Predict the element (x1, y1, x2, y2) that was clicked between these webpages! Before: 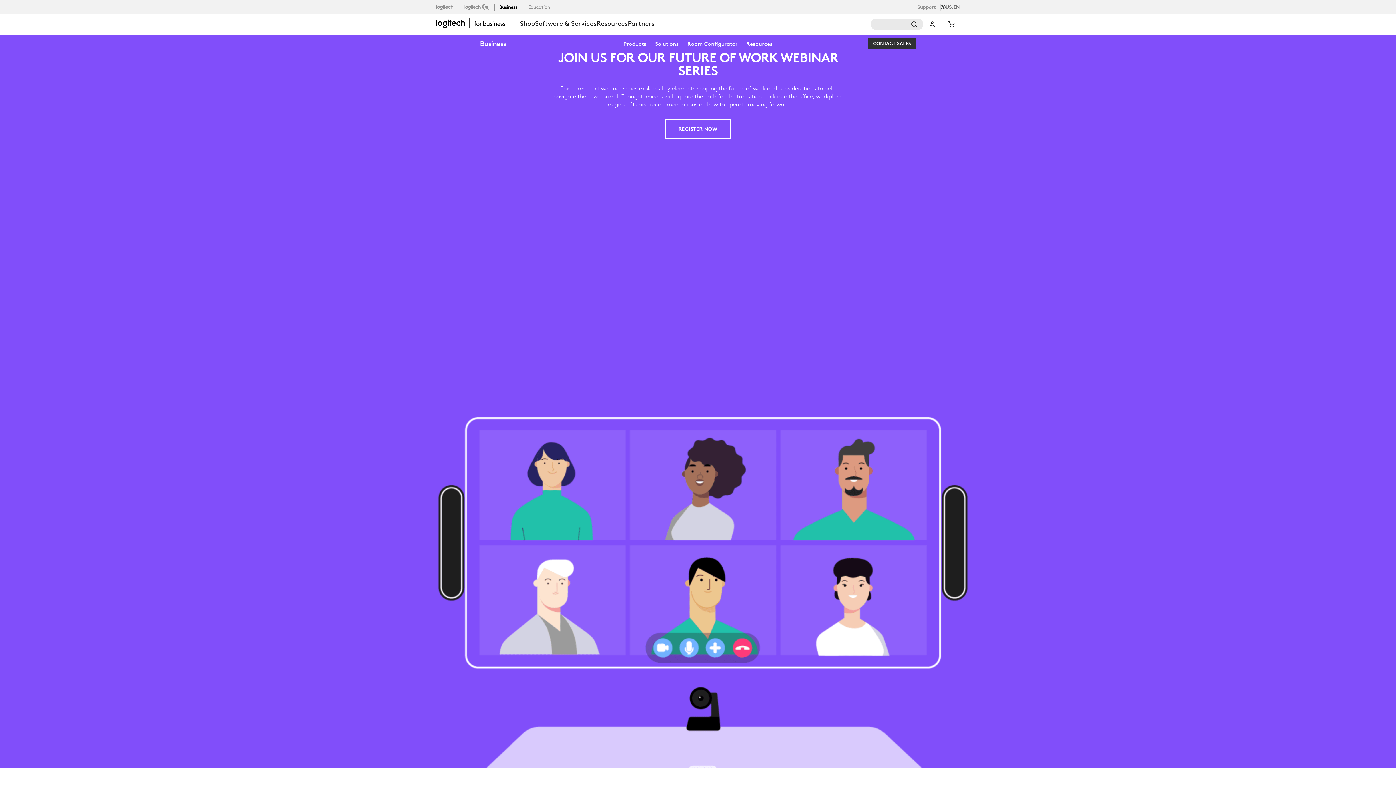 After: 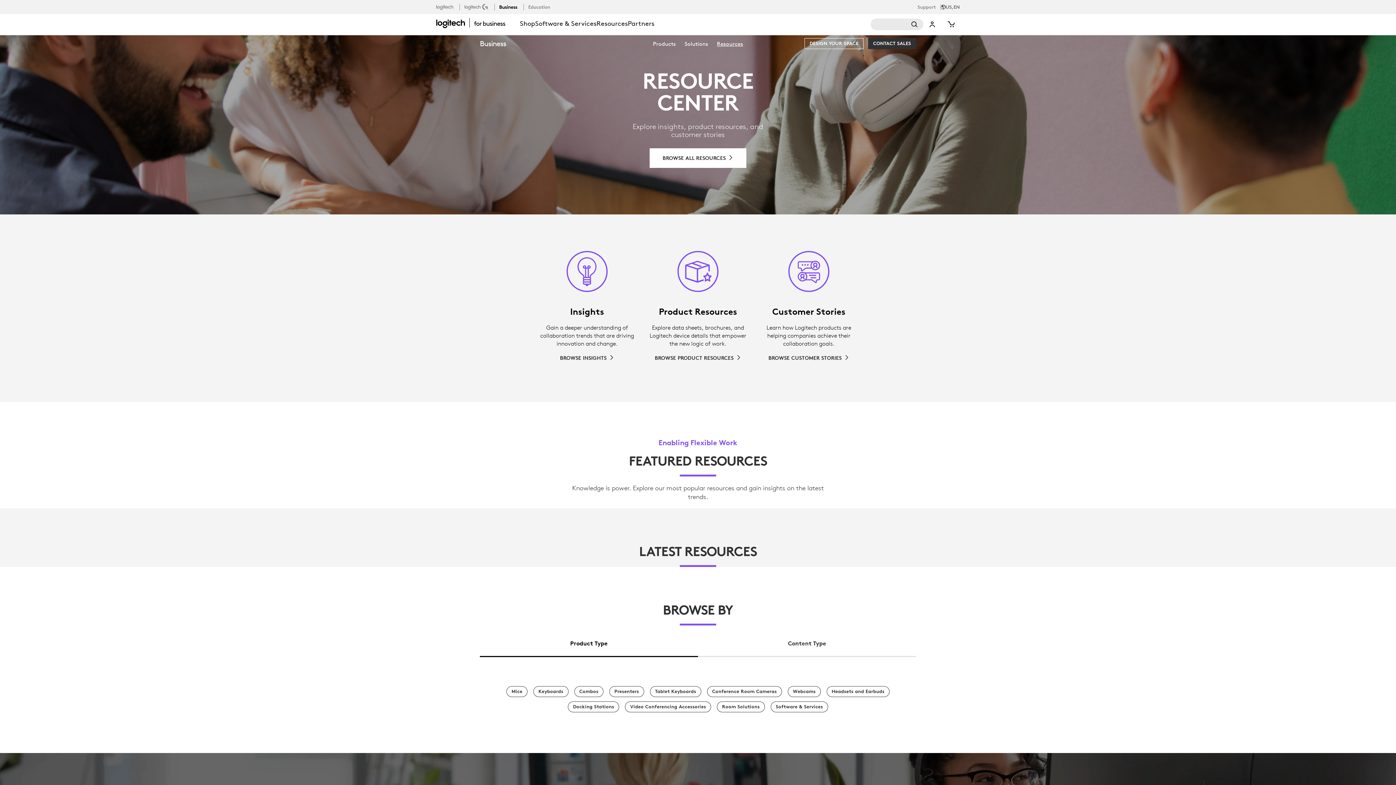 Action: bbox: (746, 40, 772, 47) label: Resources